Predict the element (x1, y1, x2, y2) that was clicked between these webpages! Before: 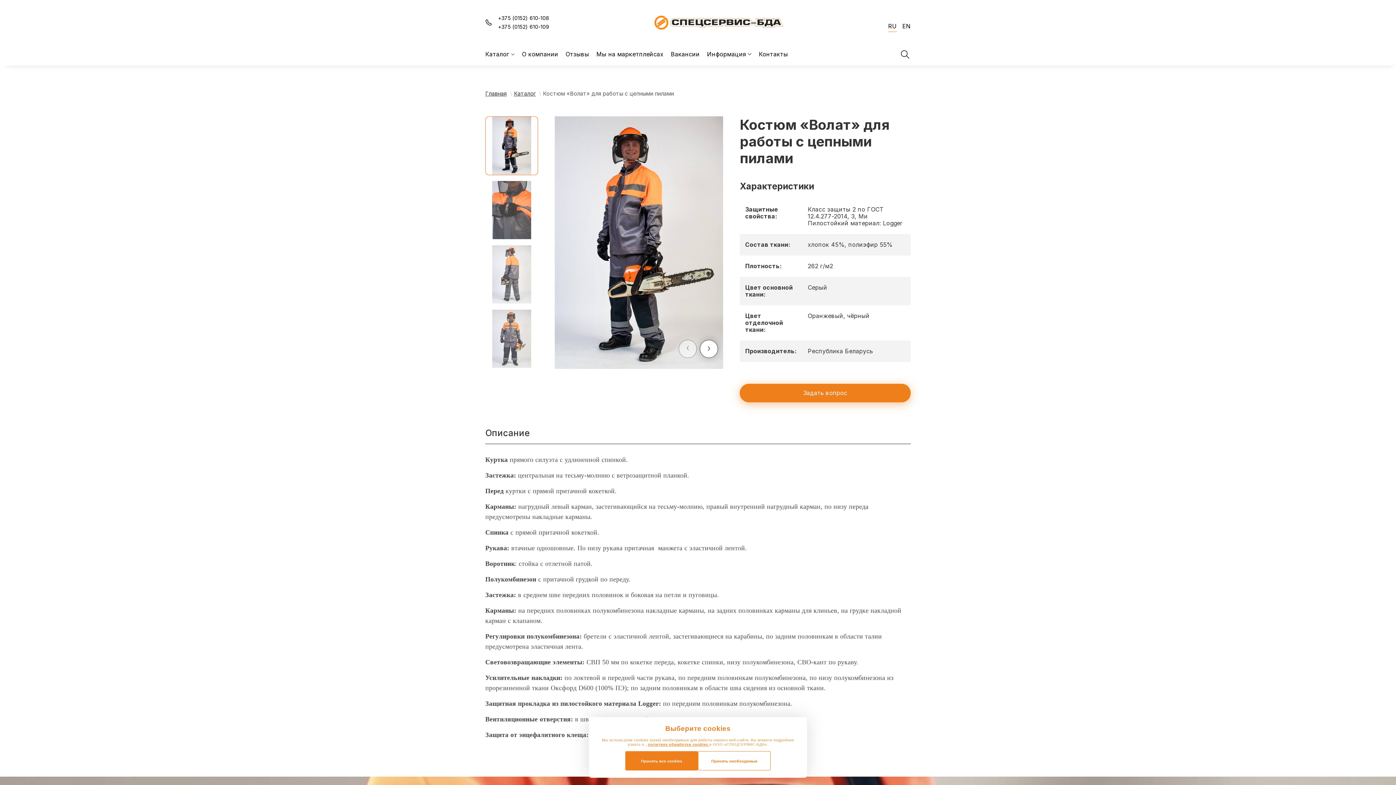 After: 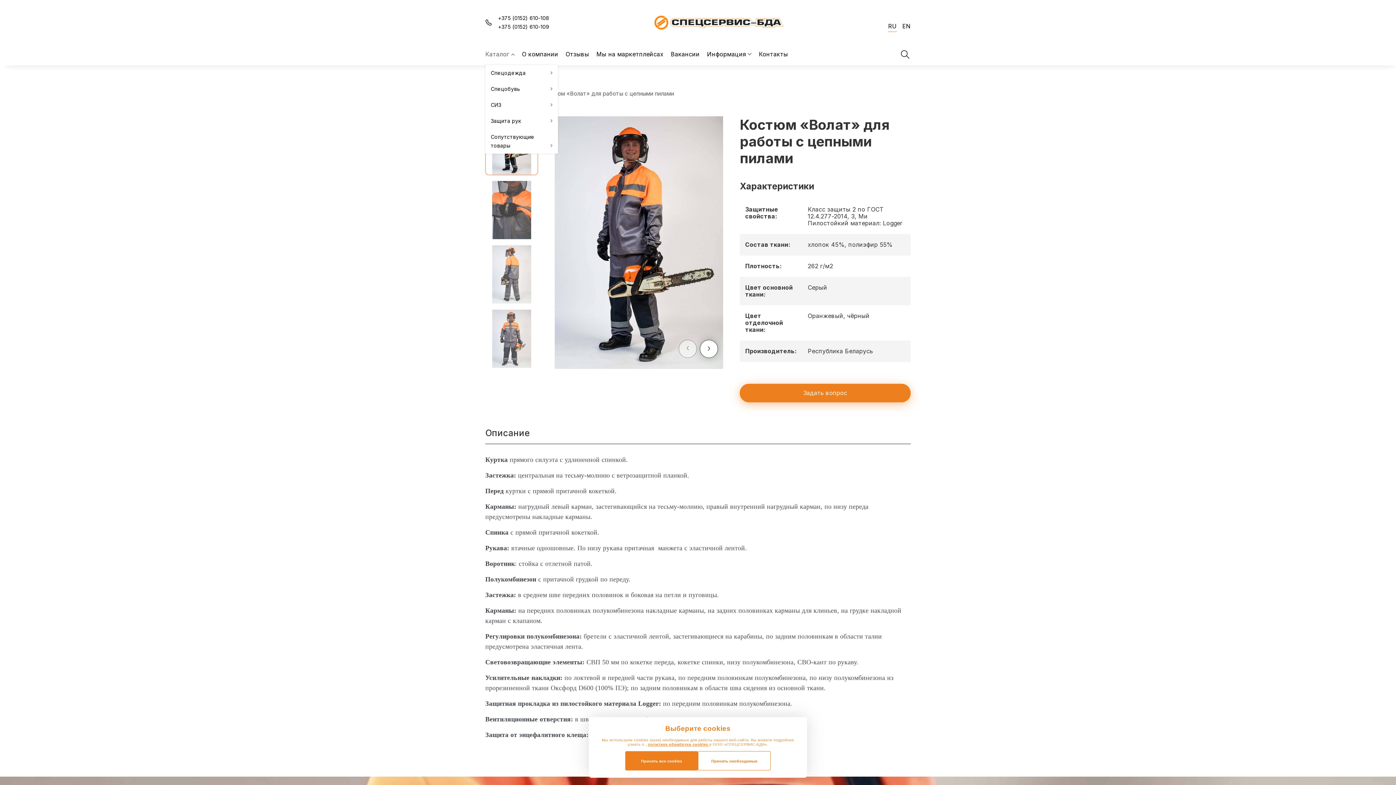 Action: label: Каталог  bbox: (485, 49, 514, 59)